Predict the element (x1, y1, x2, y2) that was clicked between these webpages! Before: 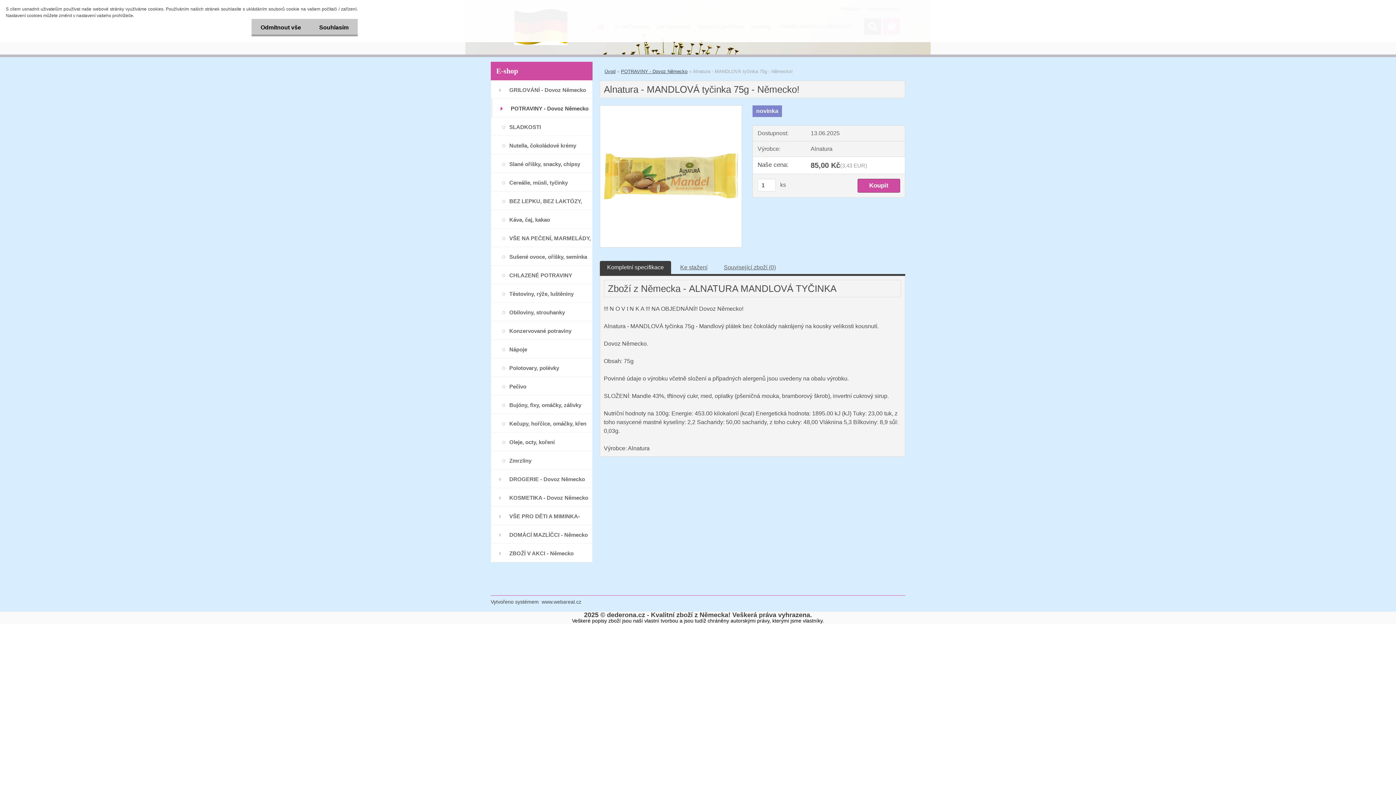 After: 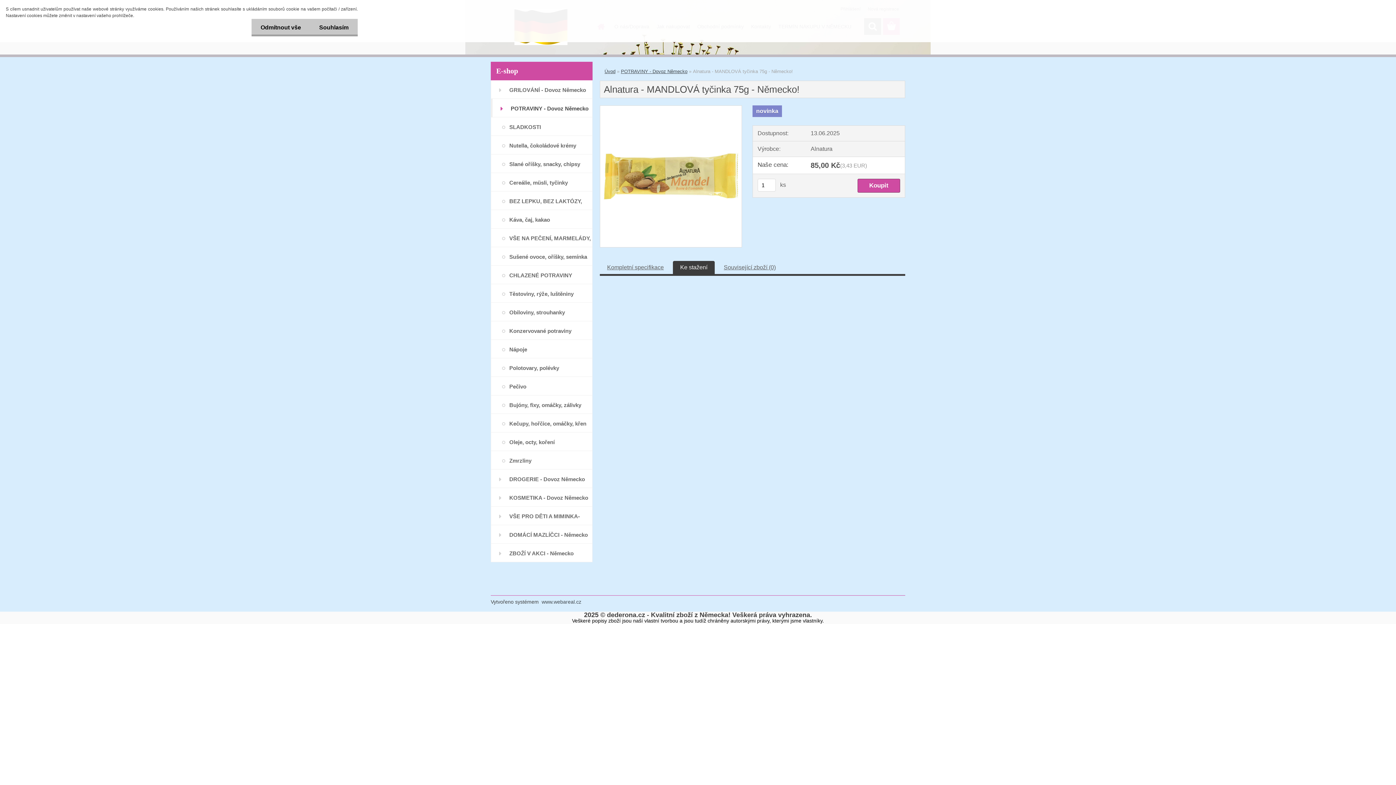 Action: label: Ke stažení bbox: (680, 264, 707, 270)